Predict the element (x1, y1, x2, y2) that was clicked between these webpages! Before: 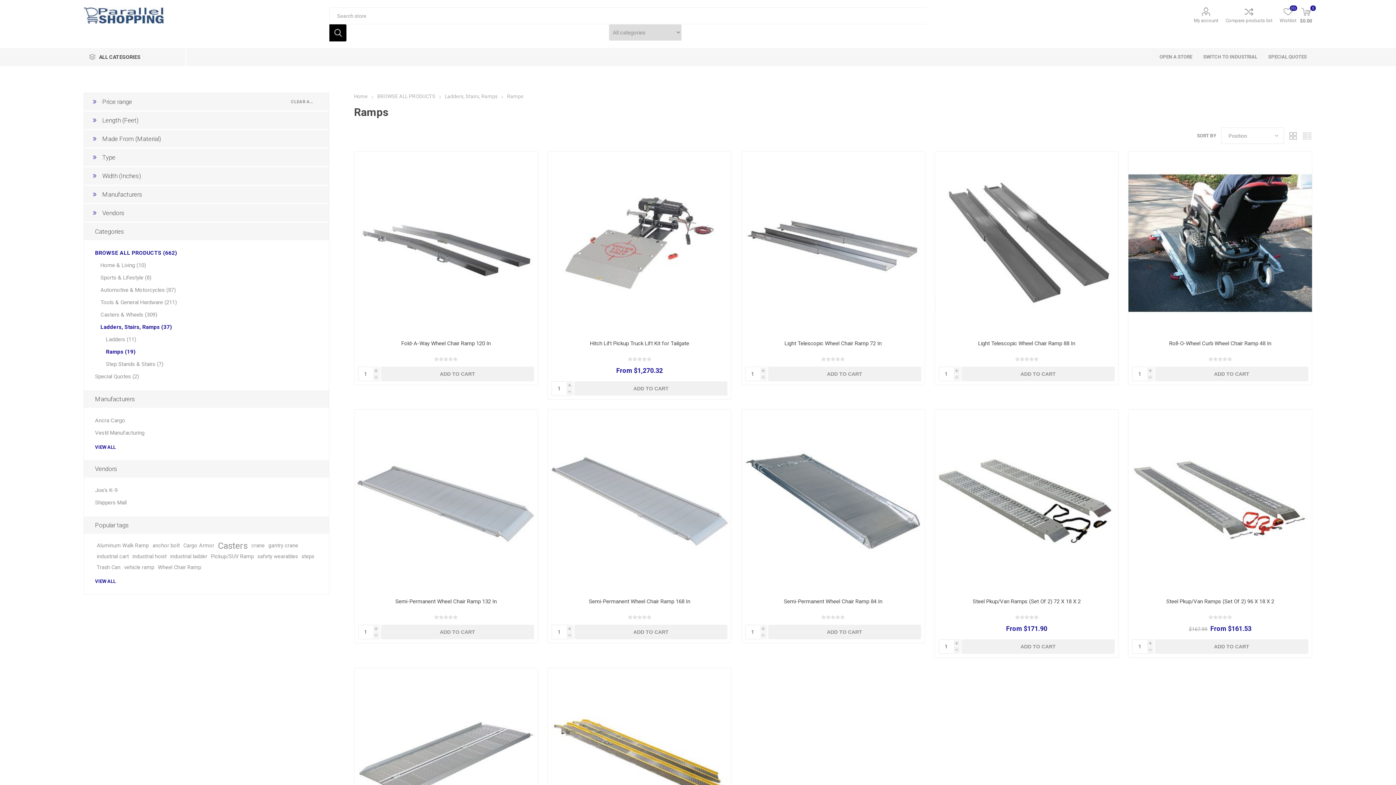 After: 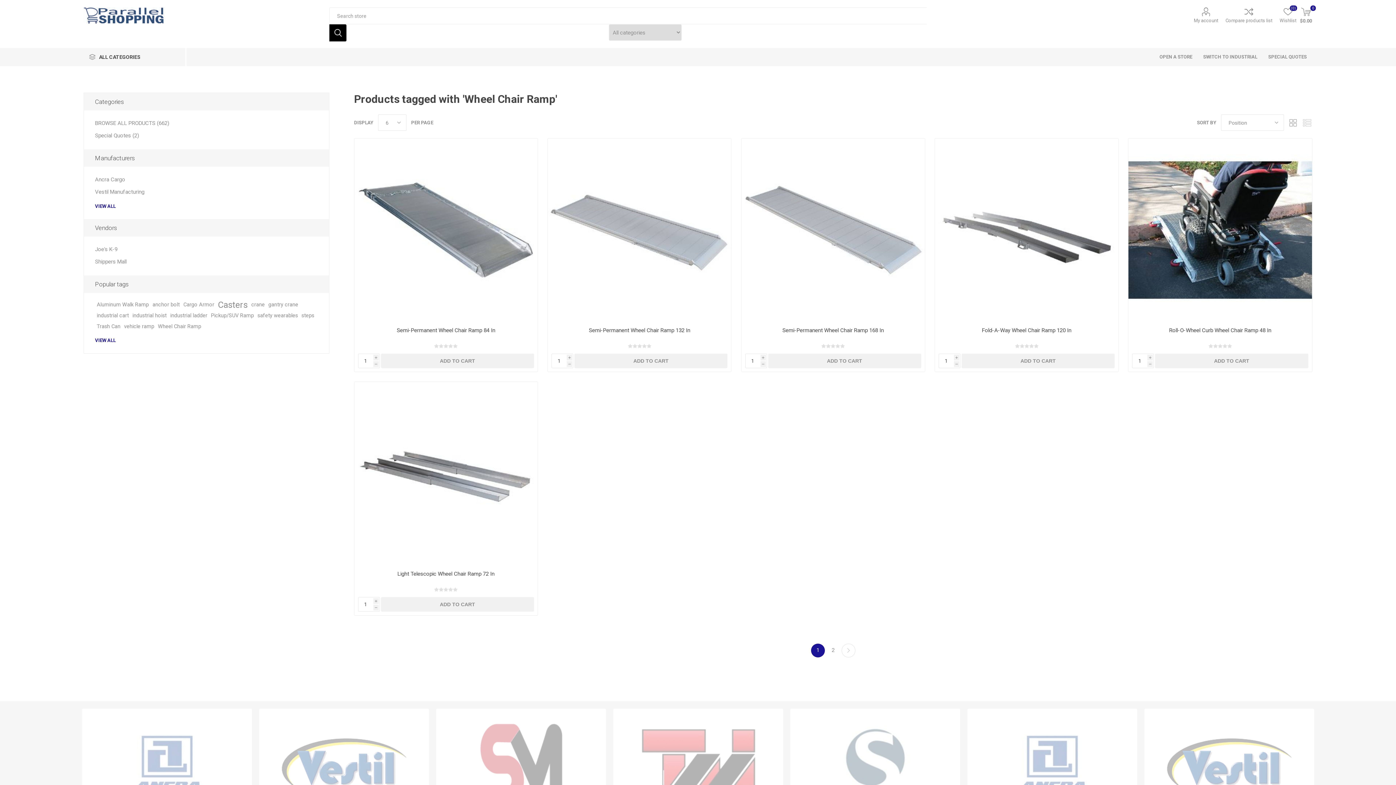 Action: label: Wheel Chair Ramp bbox: (157, 562, 201, 573)